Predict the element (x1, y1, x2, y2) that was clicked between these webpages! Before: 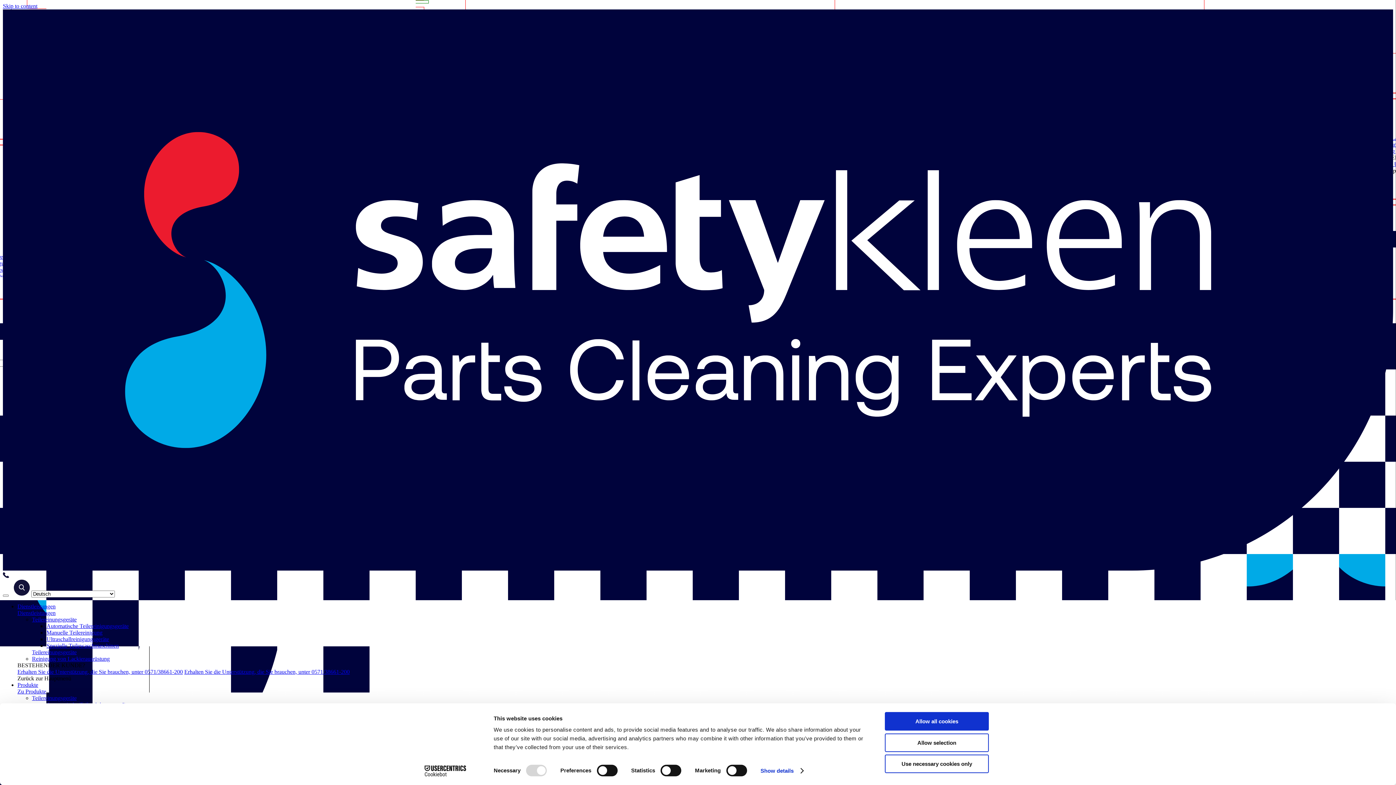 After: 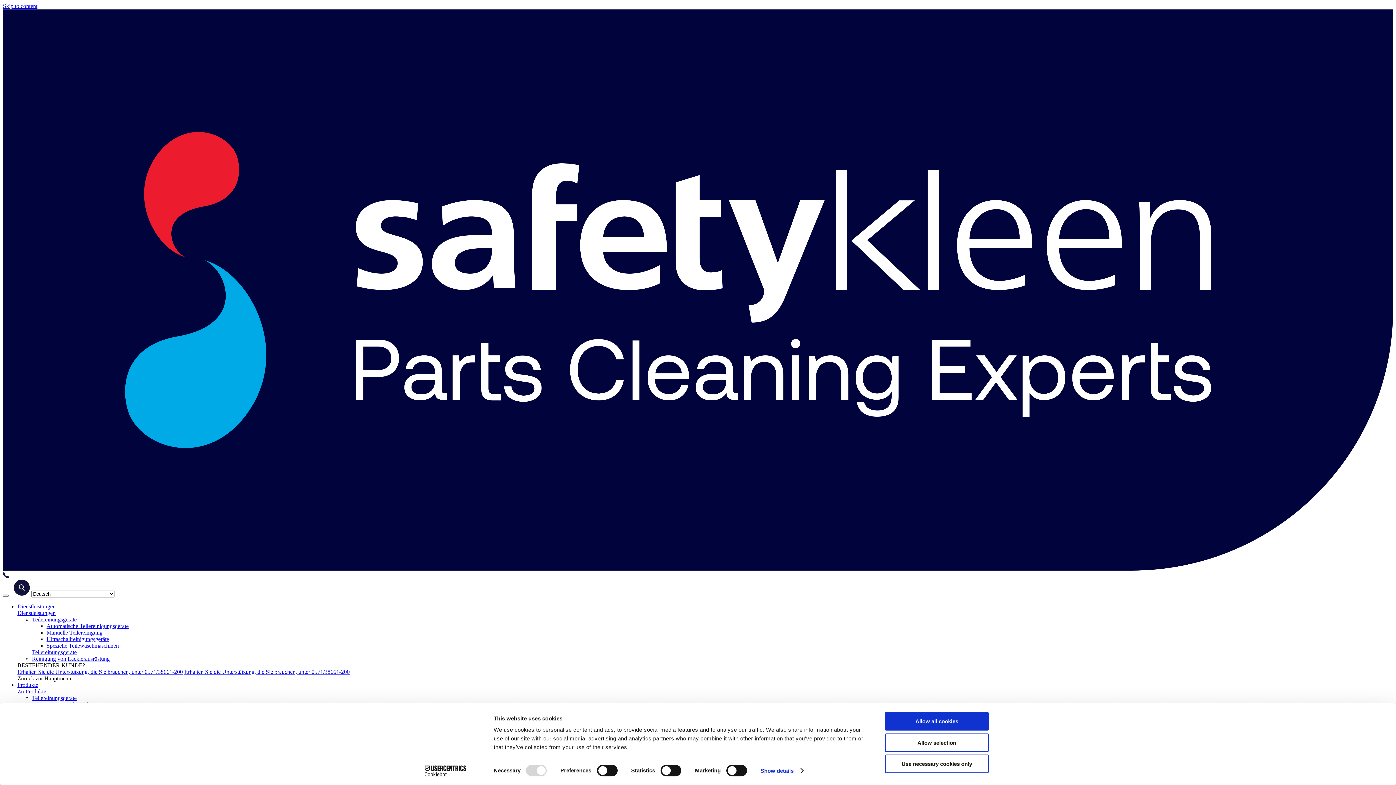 Action: bbox: (46, 642, 118, 648) label: Spezielle Teilewaschmaschinen